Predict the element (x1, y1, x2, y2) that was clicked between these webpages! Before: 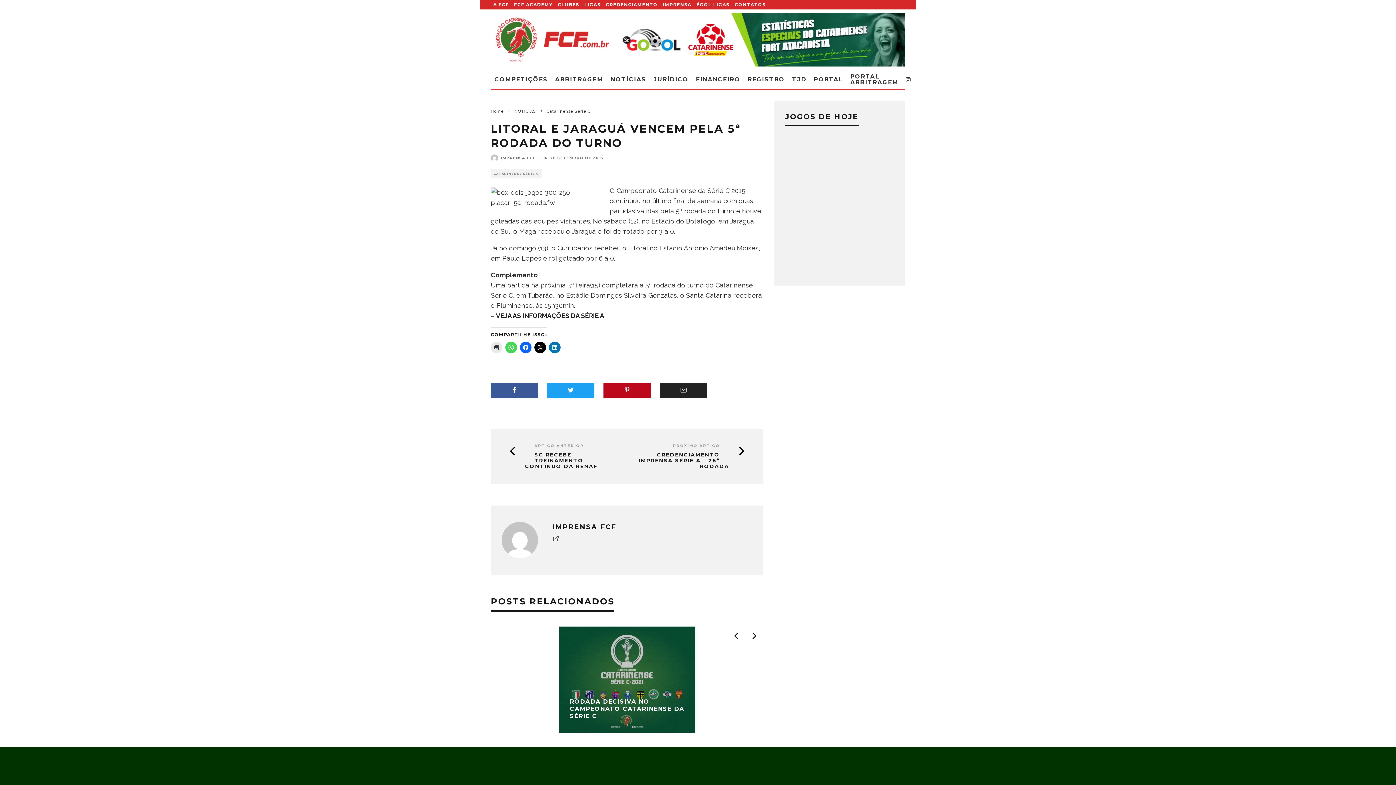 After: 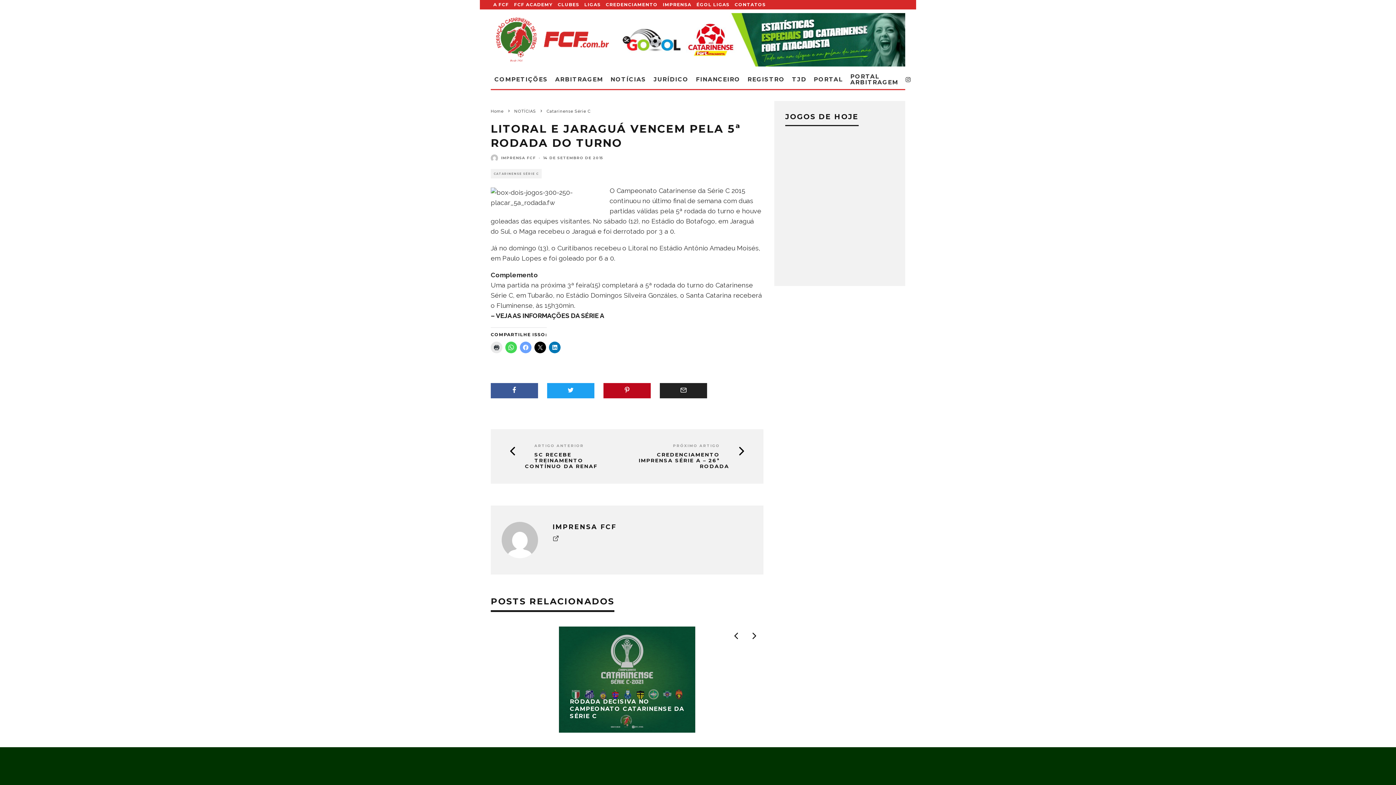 Action: bbox: (520, 341, 531, 353)